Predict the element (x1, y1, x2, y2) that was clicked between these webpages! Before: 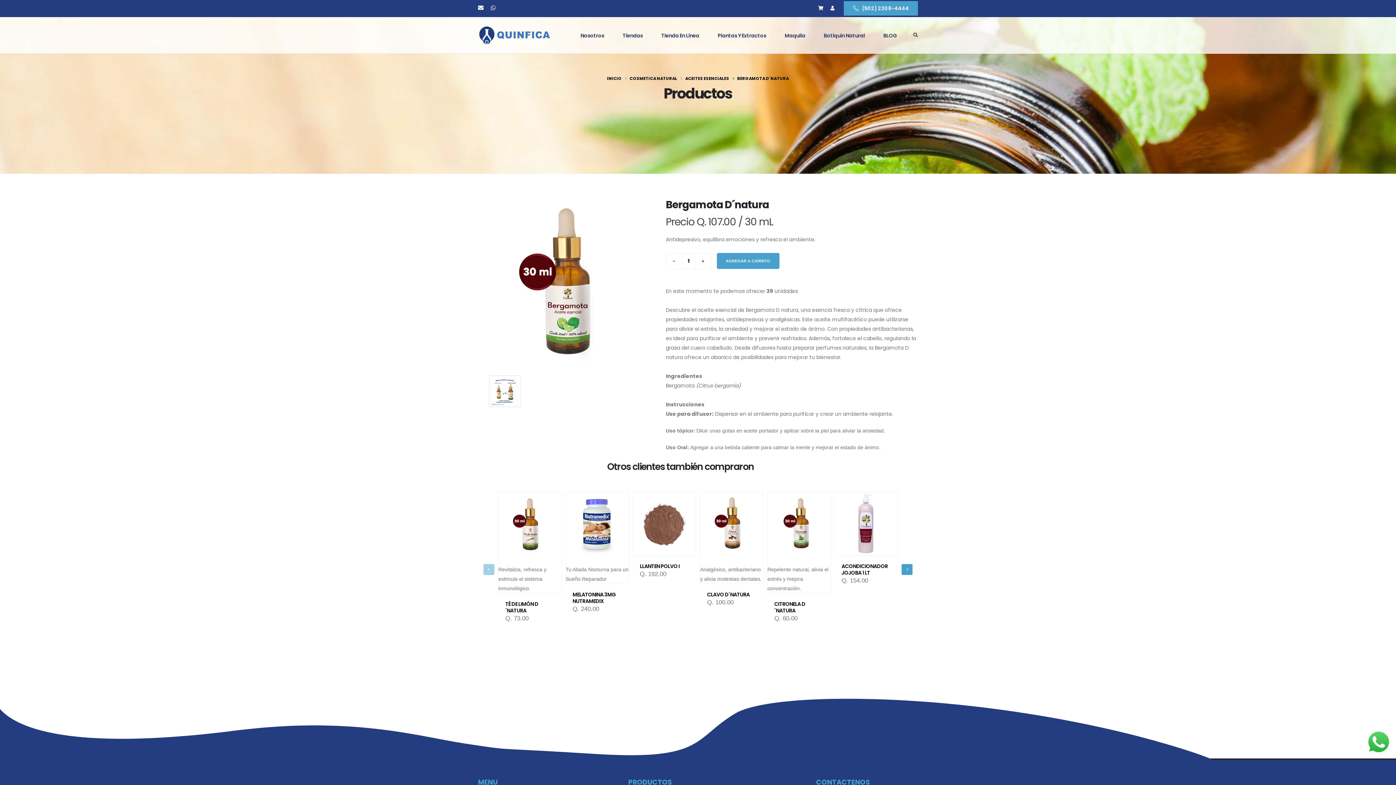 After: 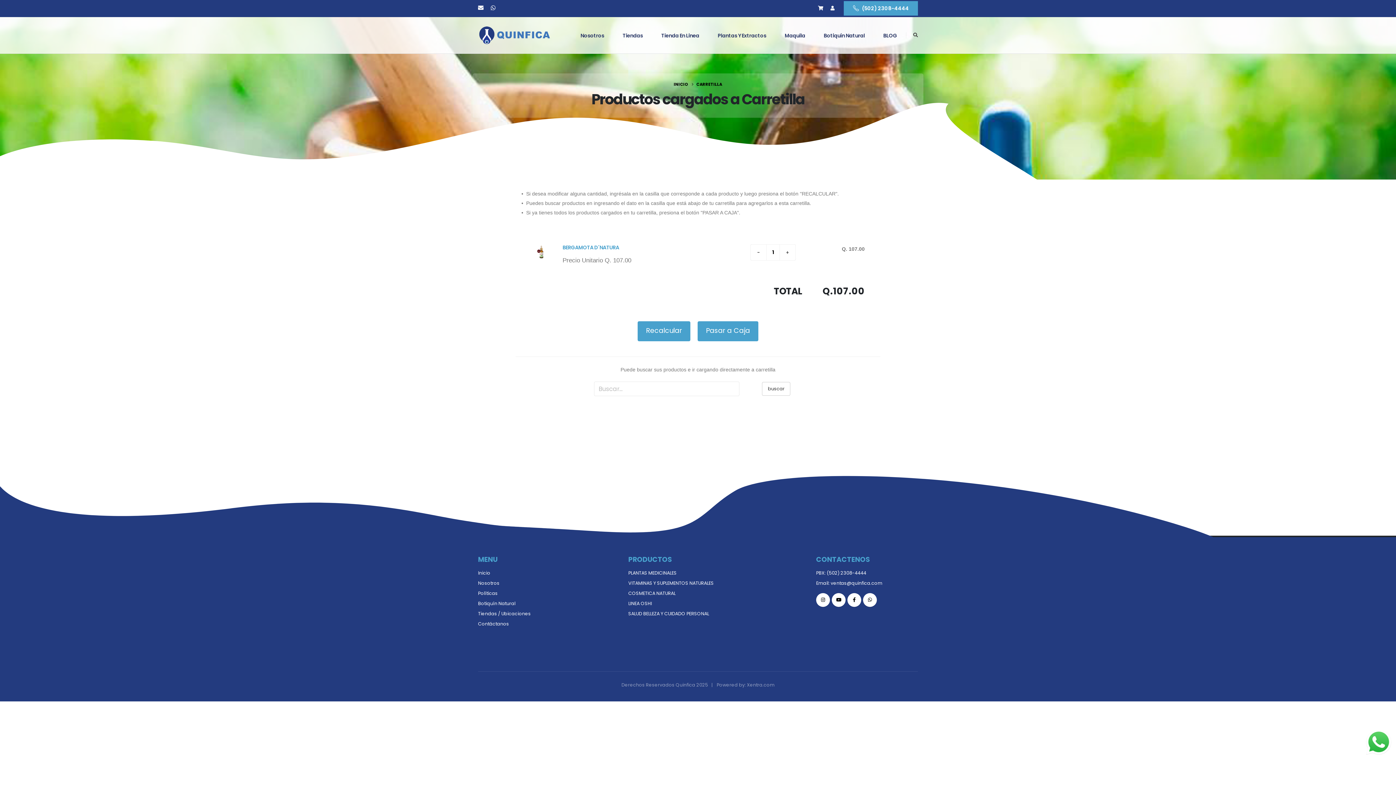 Action: label: AGREGAR A CARRITO bbox: (716, 253, 779, 268)